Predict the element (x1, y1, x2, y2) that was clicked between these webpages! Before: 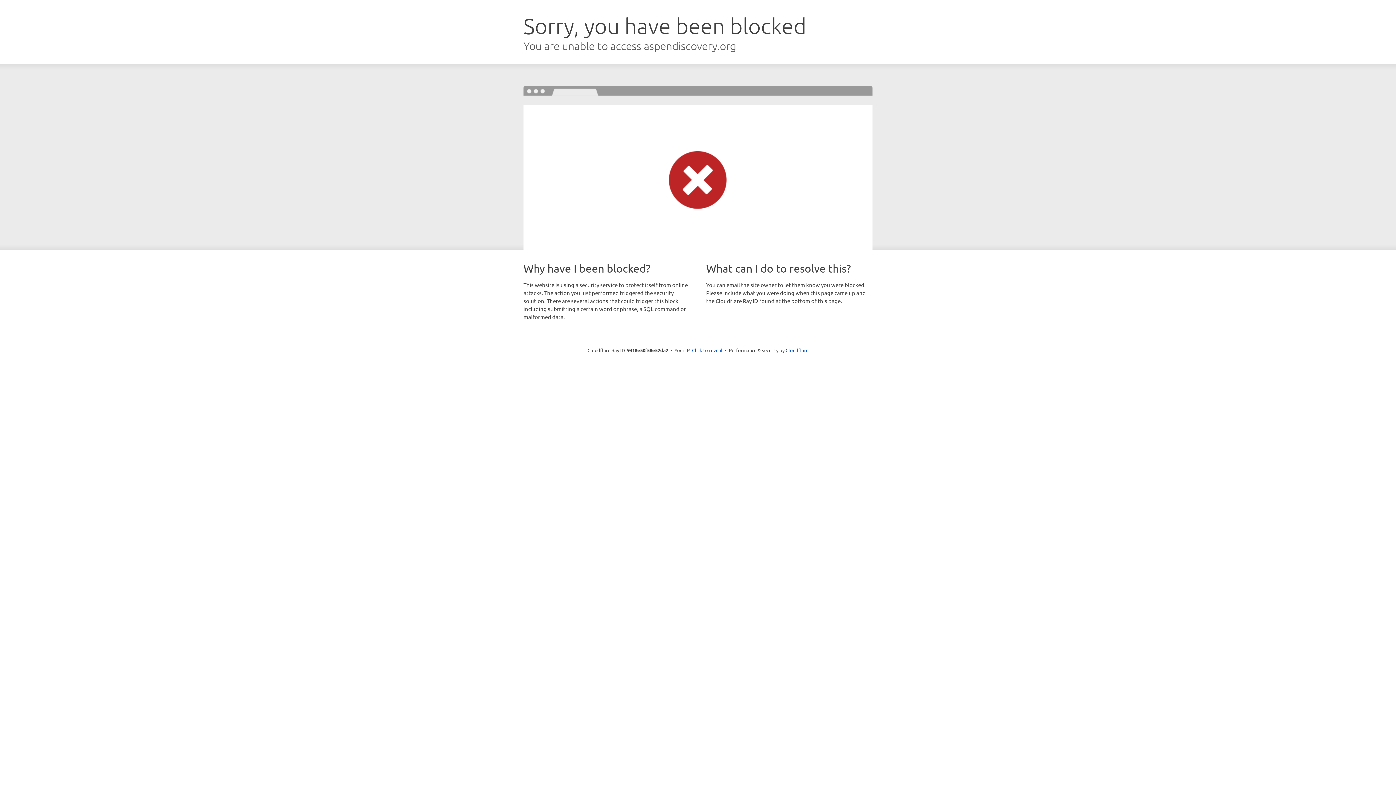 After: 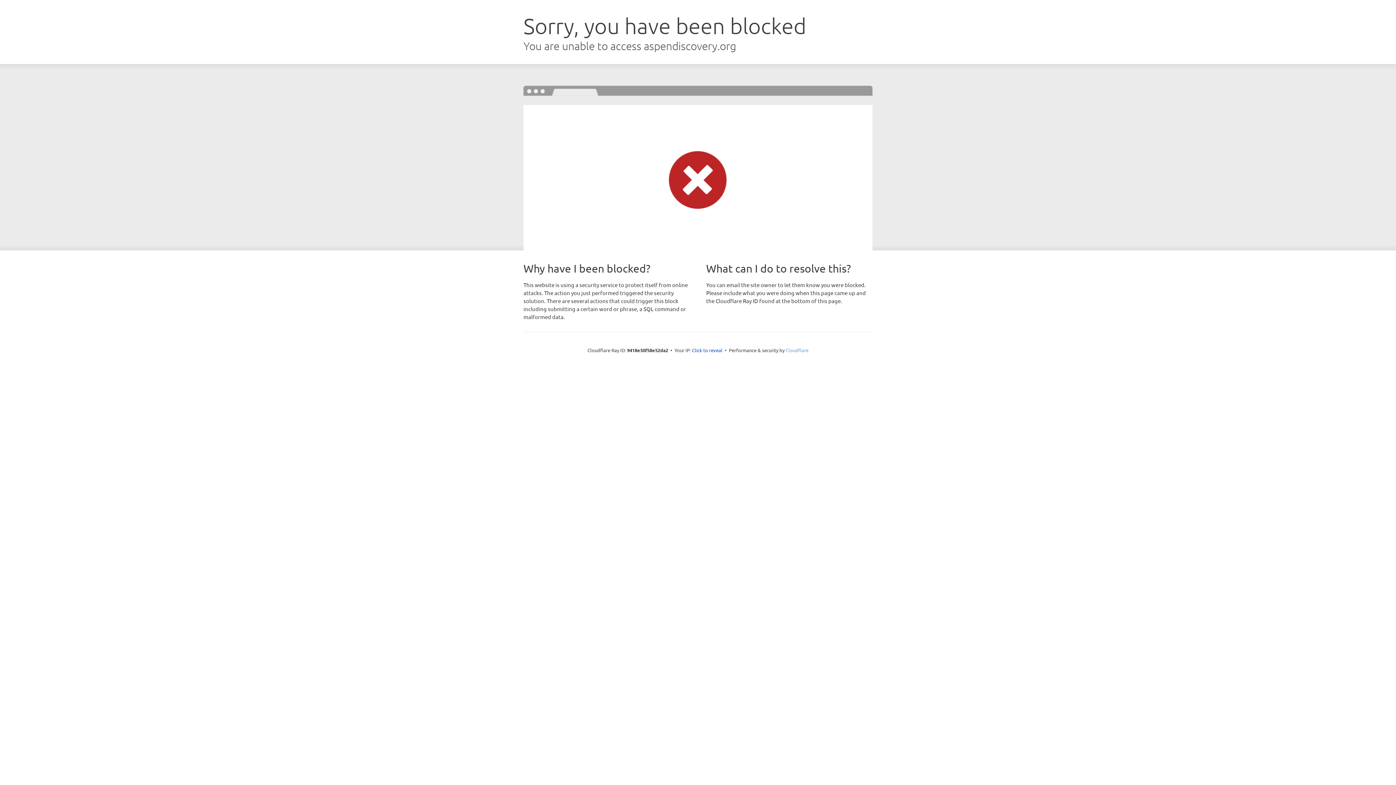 Action: bbox: (785, 347, 808, 353) label: Cloudflare